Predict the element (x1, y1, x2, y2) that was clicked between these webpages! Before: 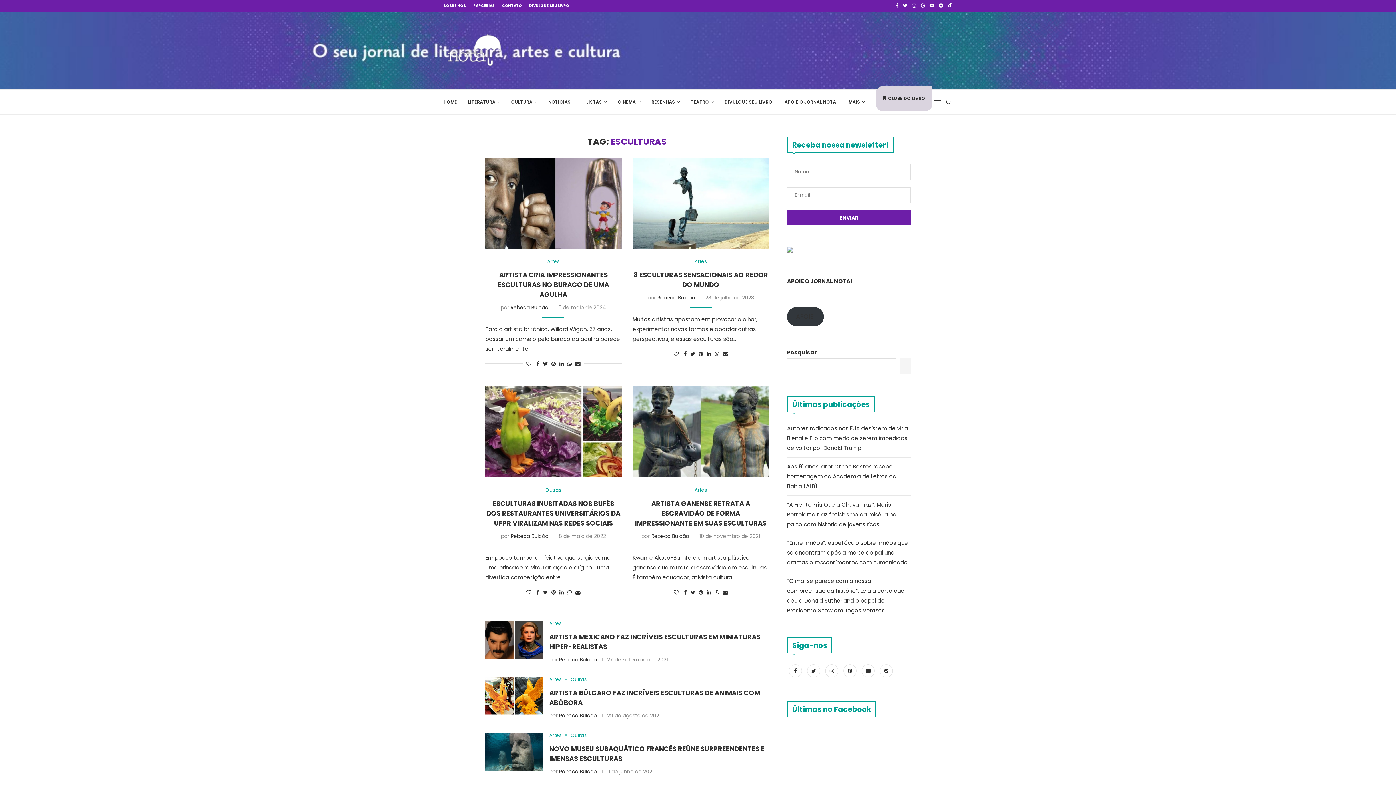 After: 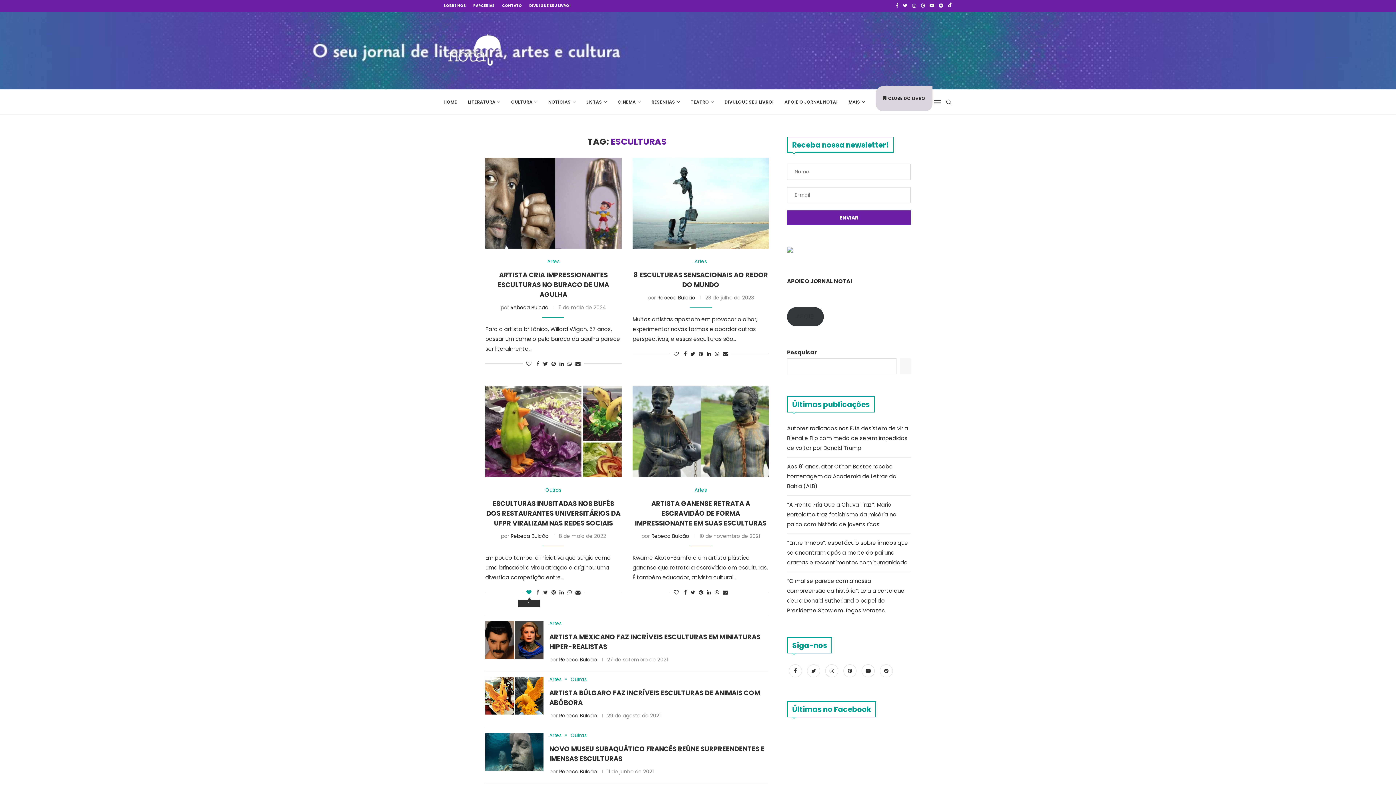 Action: bbox: (526, 588, 531, 596) label: Like this post